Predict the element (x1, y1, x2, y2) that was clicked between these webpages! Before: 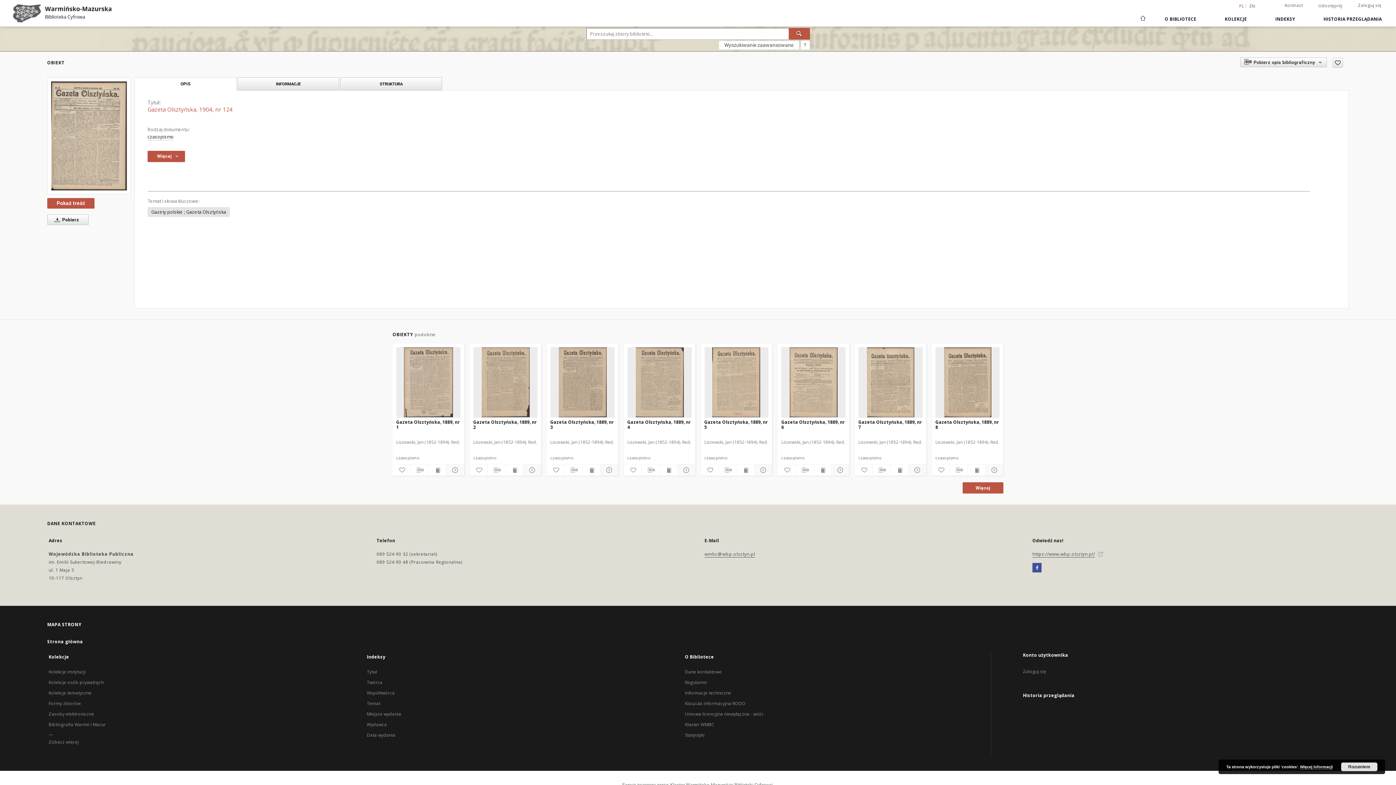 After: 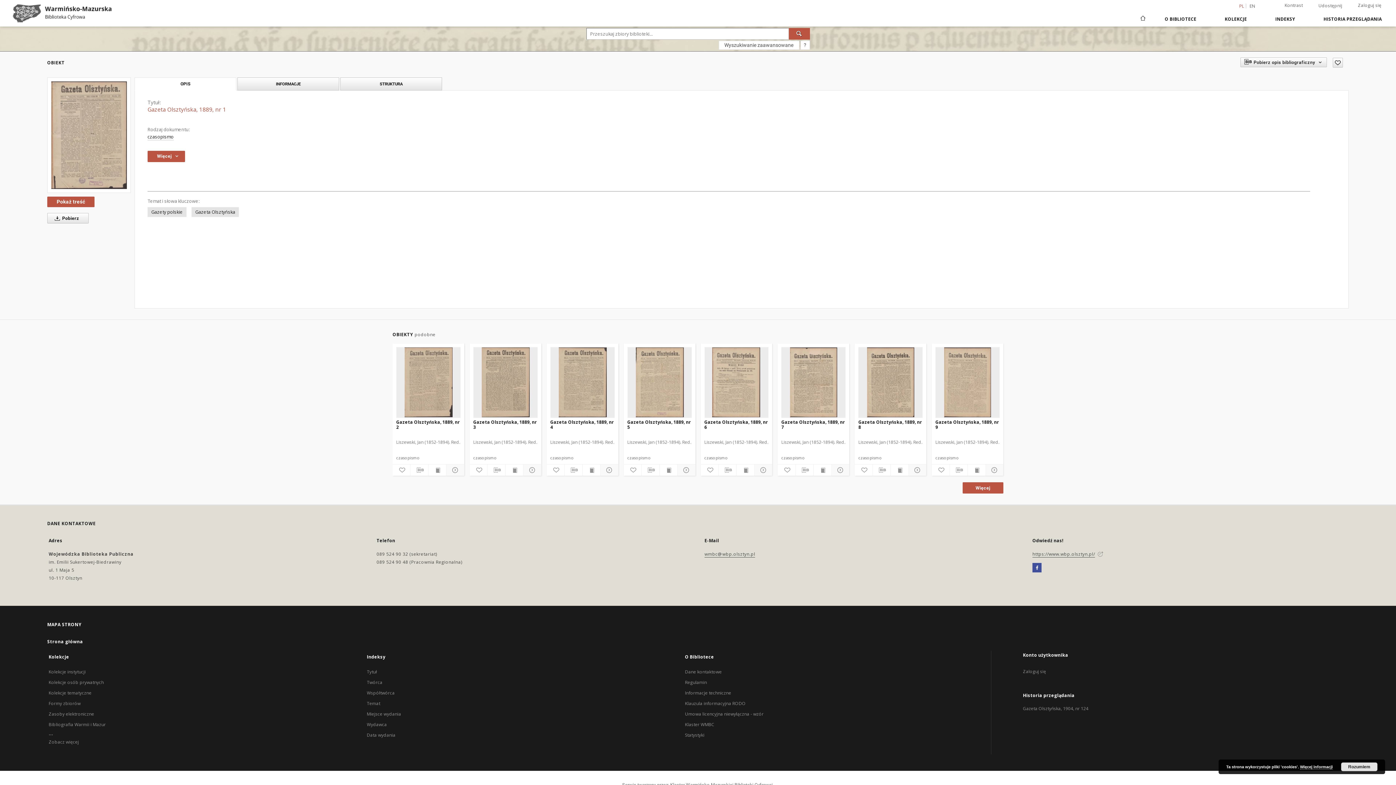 Action: bbox: (396, 418, 460, 432) label: Gazeta Olsztyńska, 1889, nr 1